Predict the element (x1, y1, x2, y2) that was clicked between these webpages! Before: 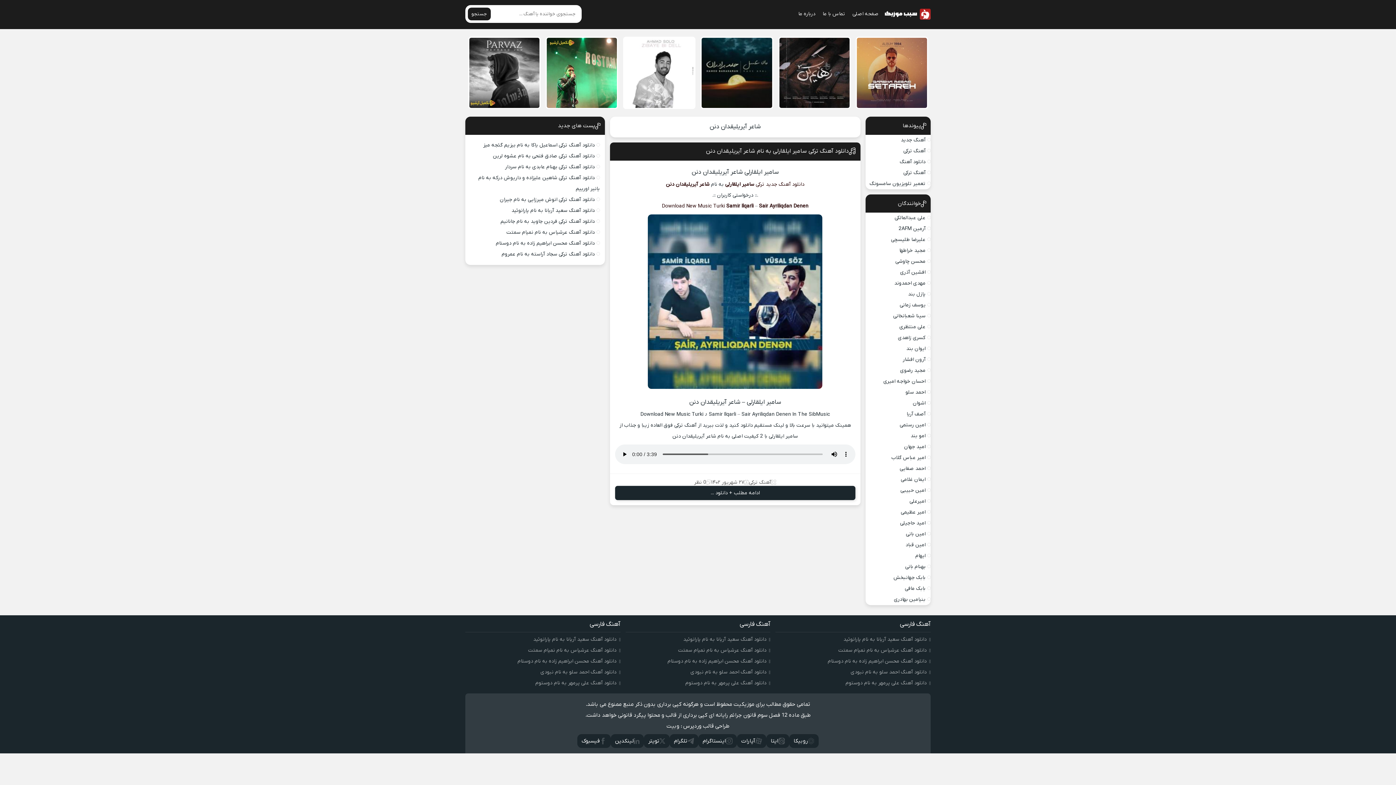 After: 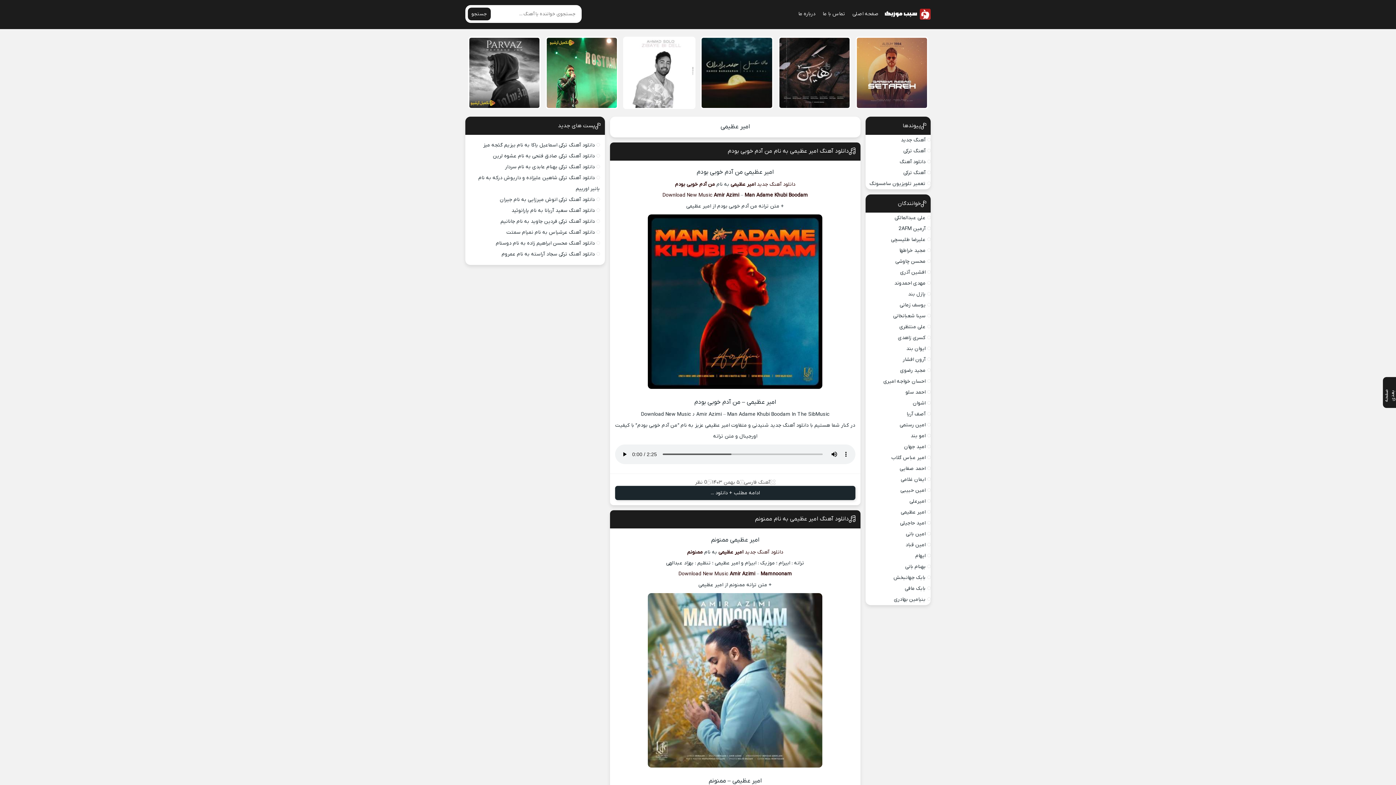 Action: label: امیر عظیمی bbox: (901, 509, 925, 516)